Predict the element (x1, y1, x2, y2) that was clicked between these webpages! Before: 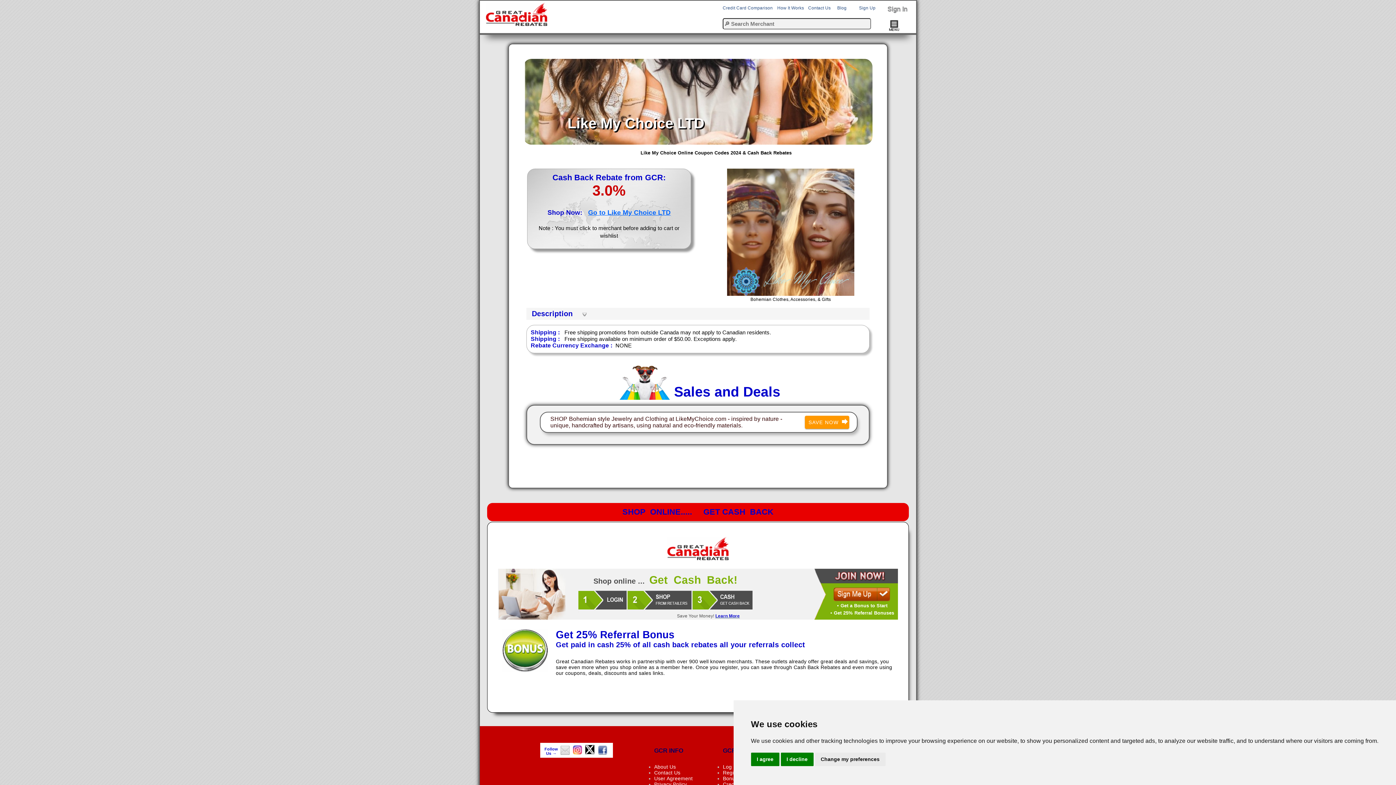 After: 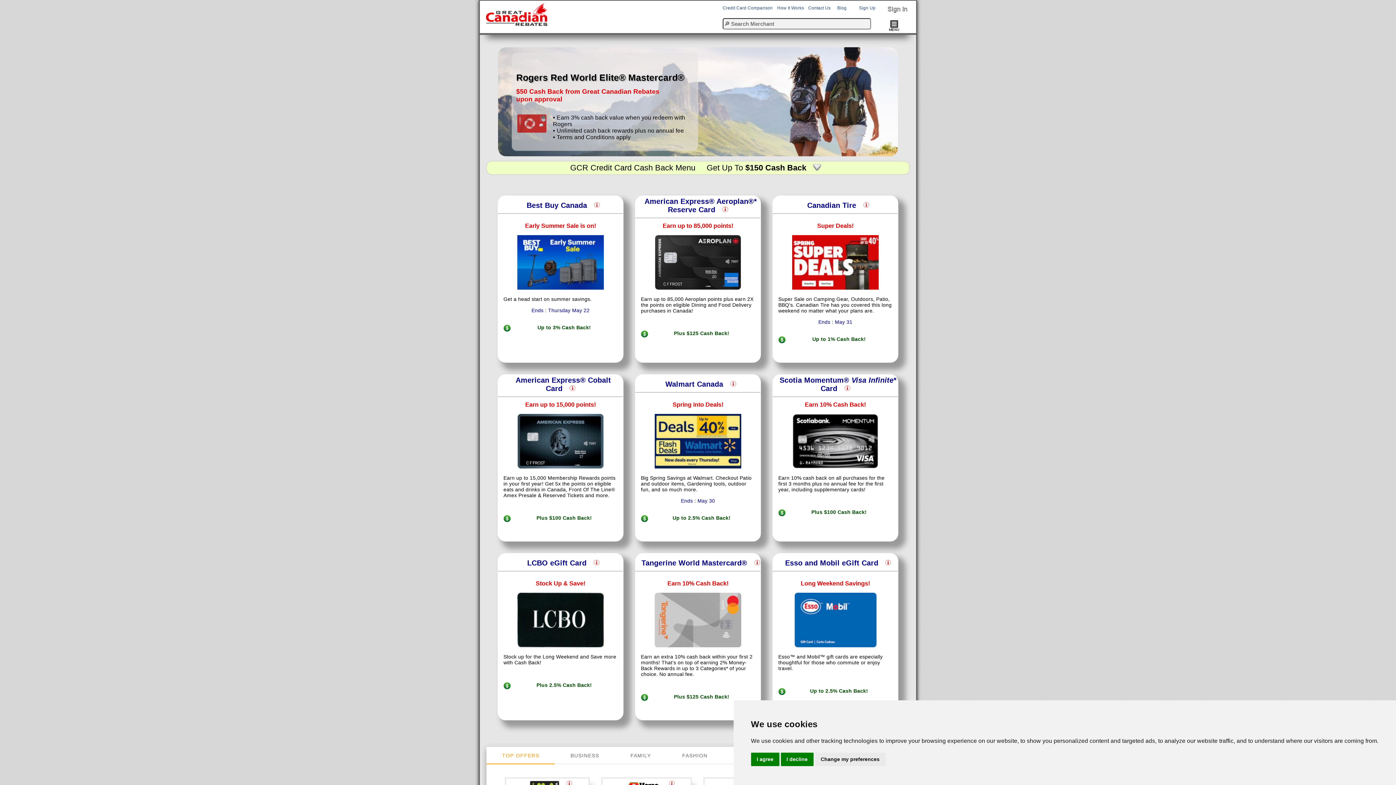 Action: bbox: (667, 556, 729, 561)